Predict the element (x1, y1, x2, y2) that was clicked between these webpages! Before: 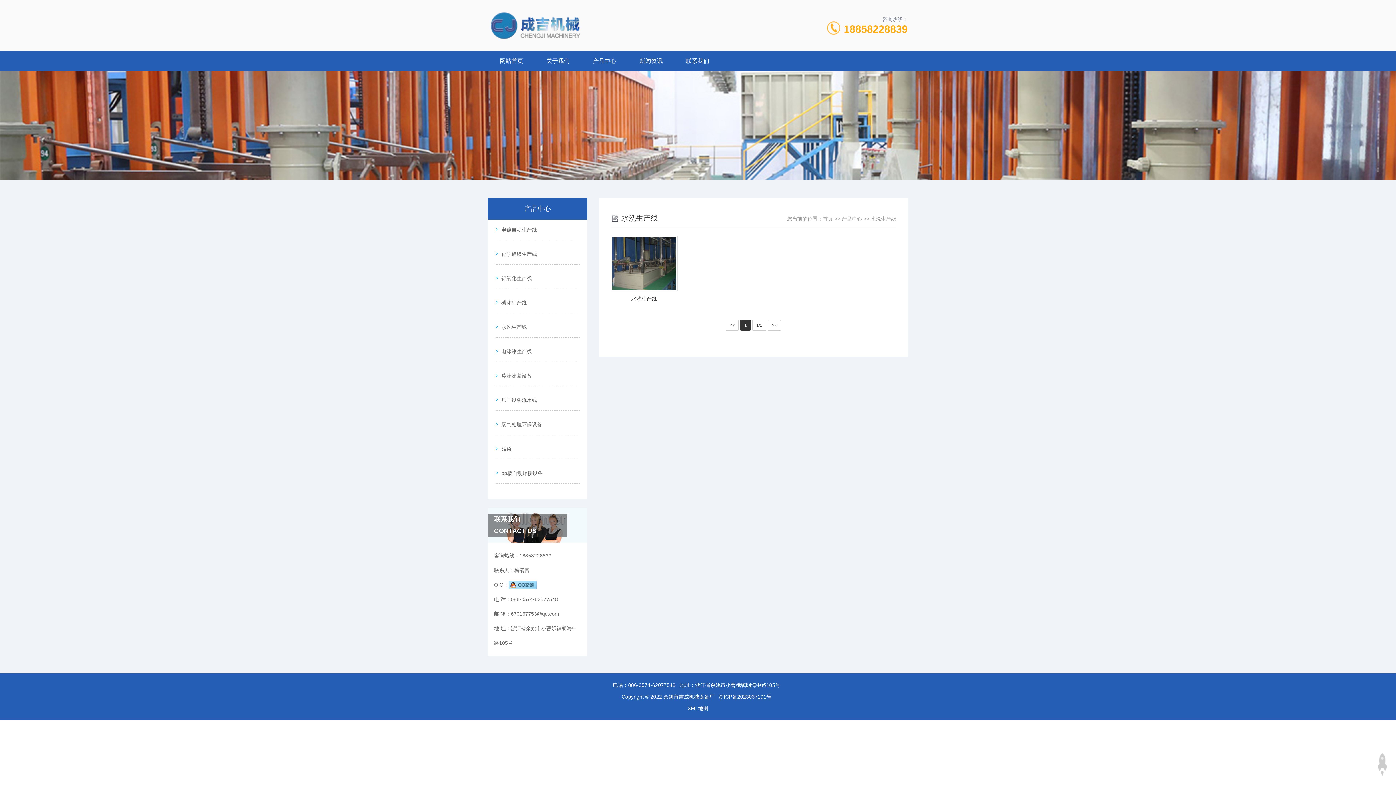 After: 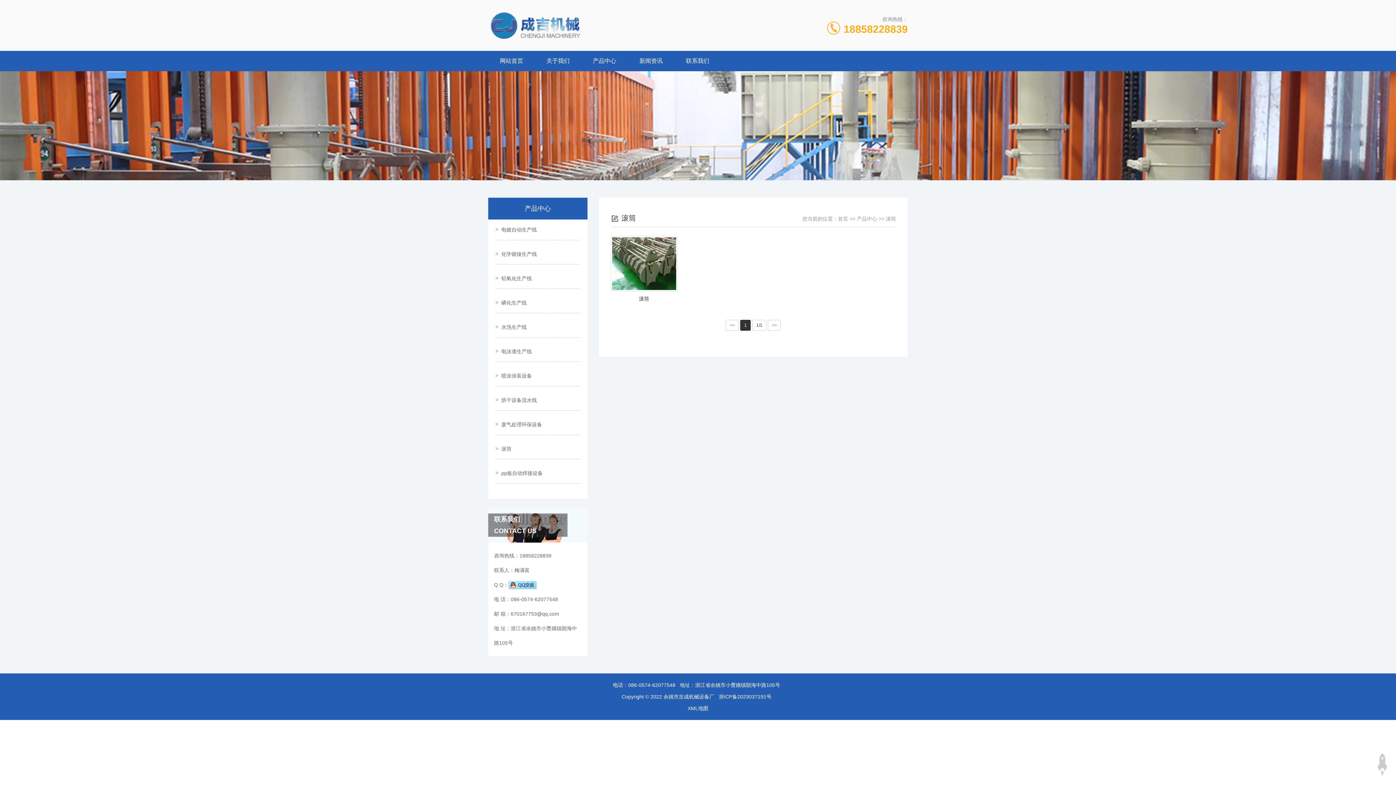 Action: label: 滚筒 bbox: (495, 438, 580, 459)